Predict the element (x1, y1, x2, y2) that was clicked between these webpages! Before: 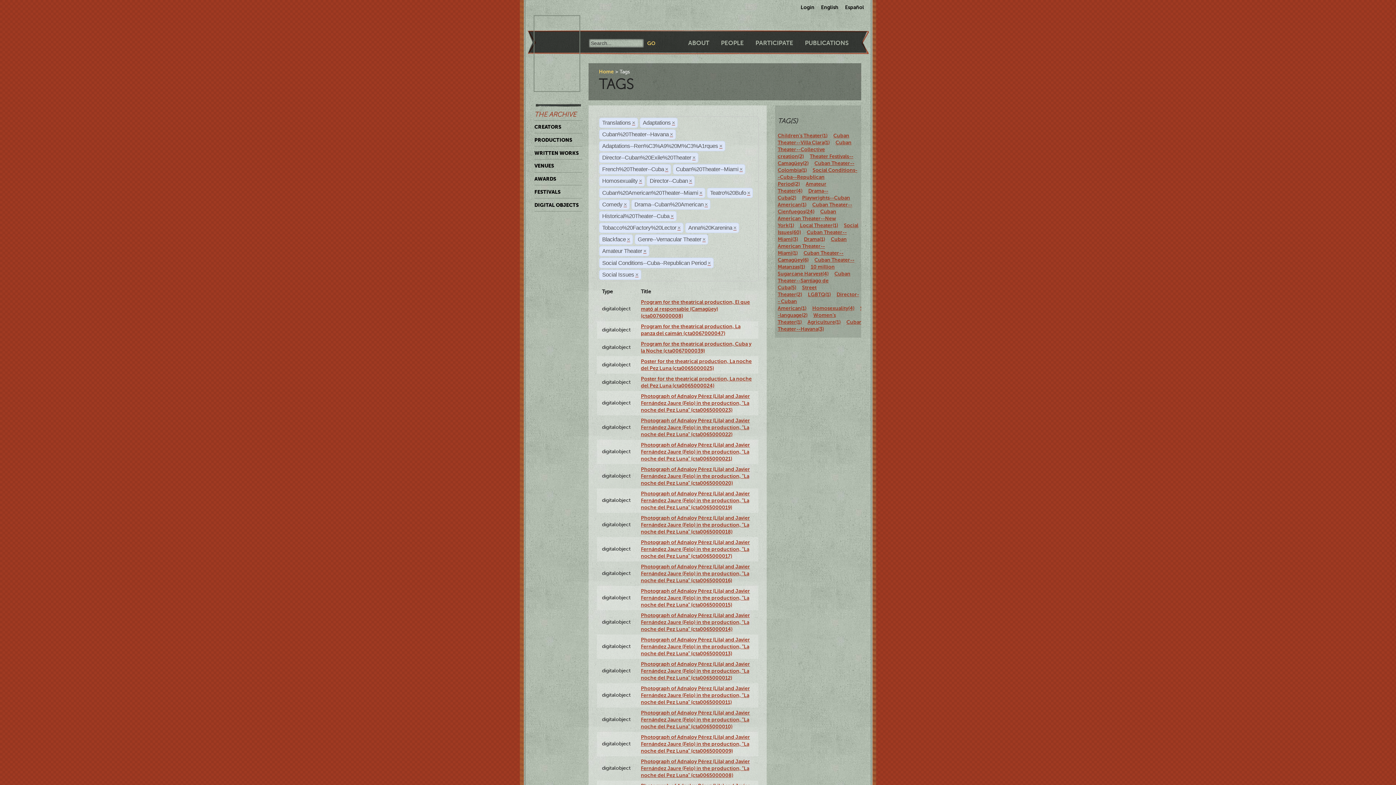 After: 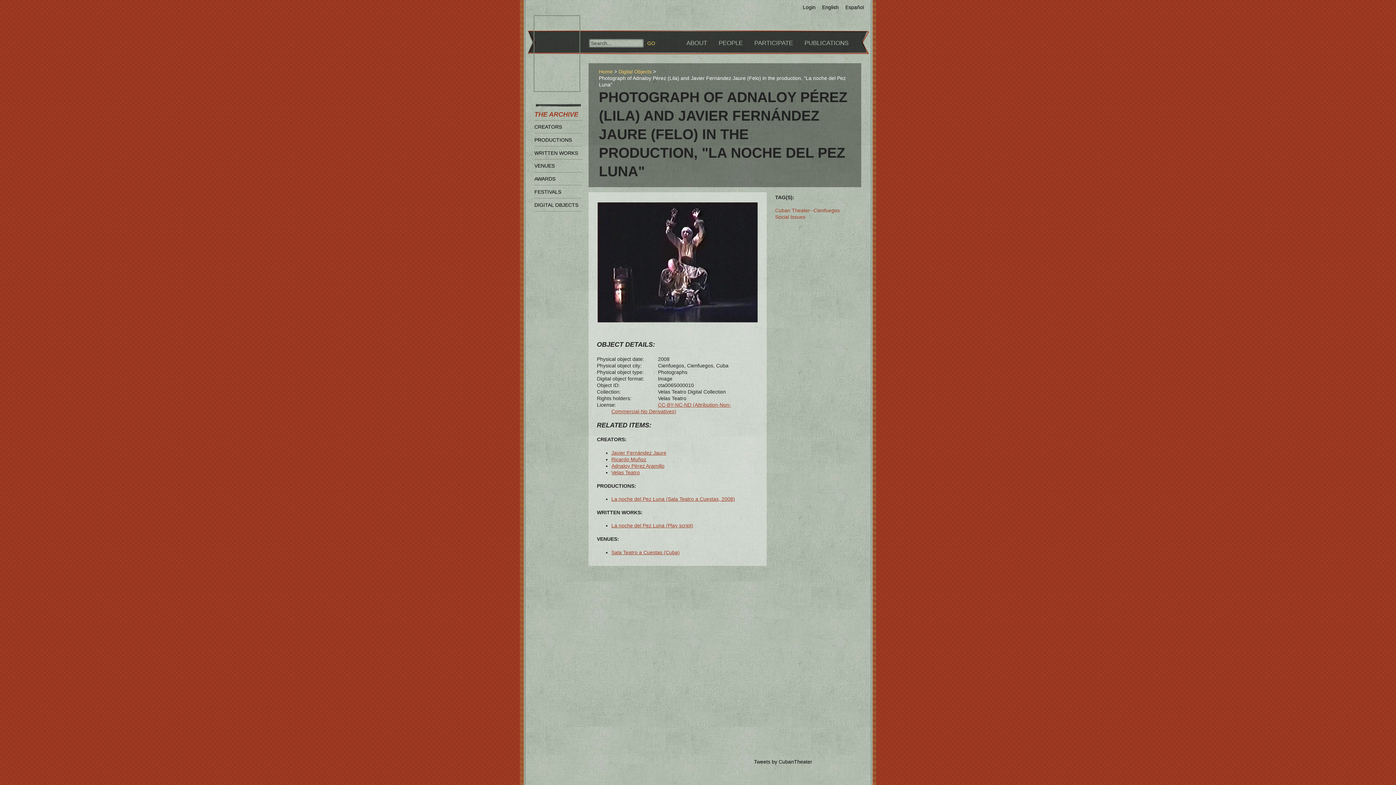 Action: label: Photograph of Adnaloy Pérez (Lila) and Javier Fernández Jaure (Felo) in the production, "La noche del Pez Luna" (cta0065000010) bbox: (641, 710, 750, 729)